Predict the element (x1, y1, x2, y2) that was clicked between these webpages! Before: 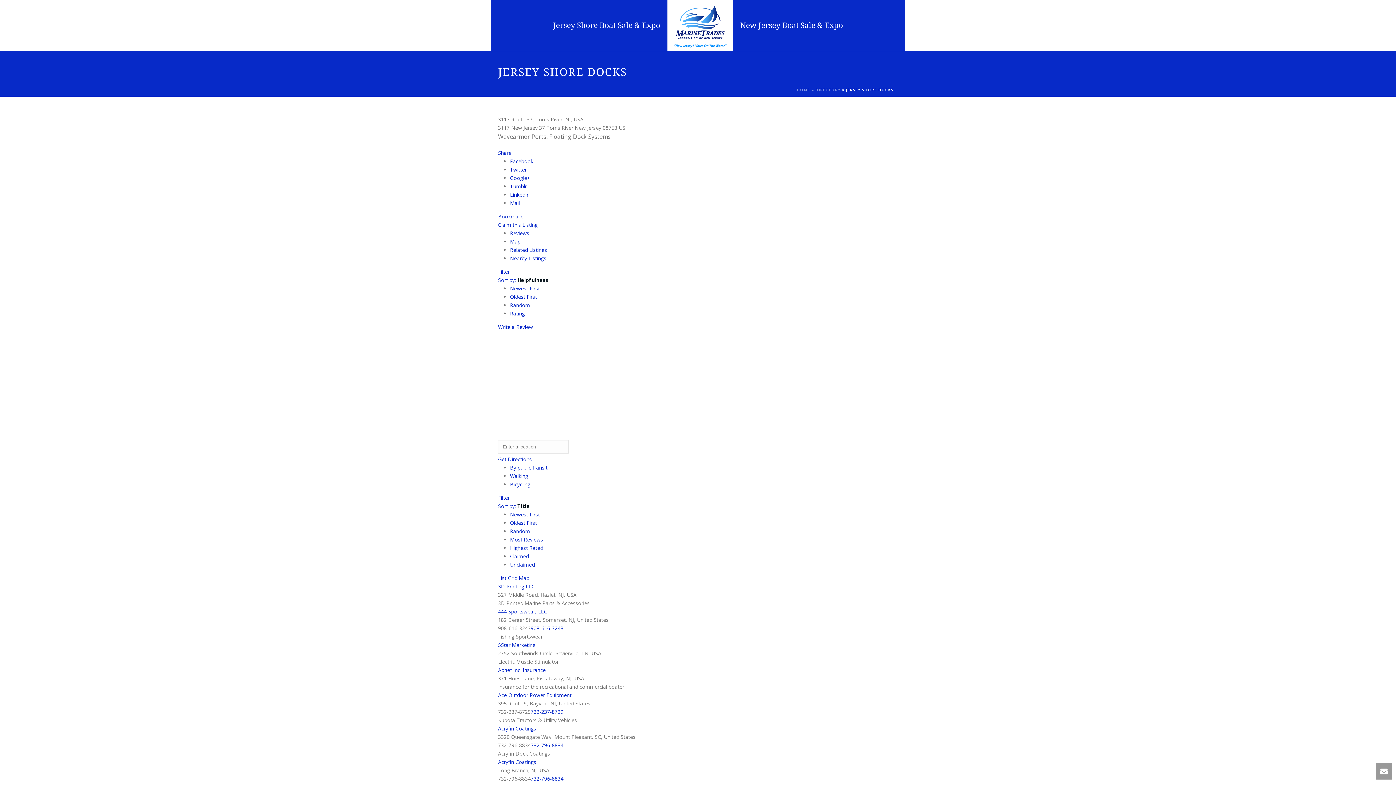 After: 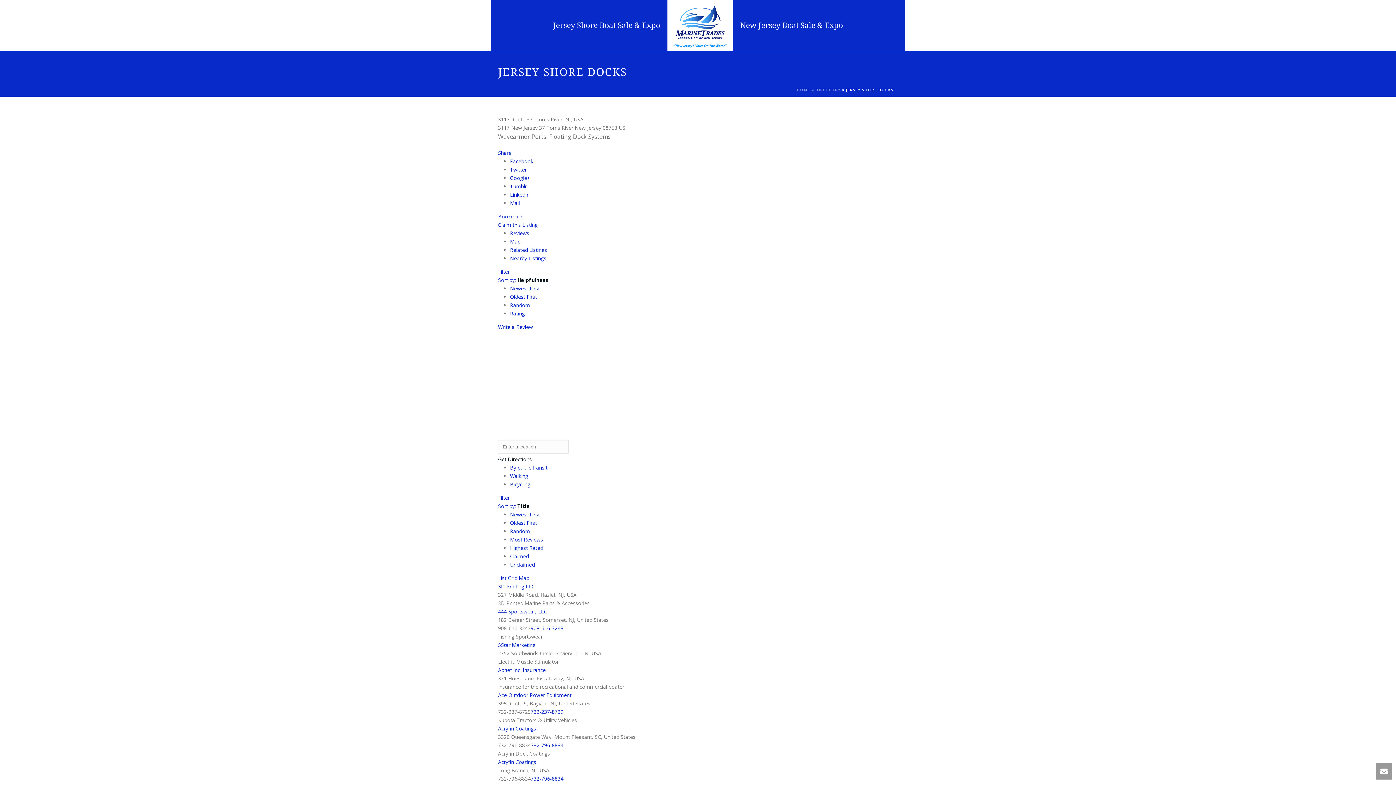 Action: label: Get Directions bbox: (498, 456, 532, 462)